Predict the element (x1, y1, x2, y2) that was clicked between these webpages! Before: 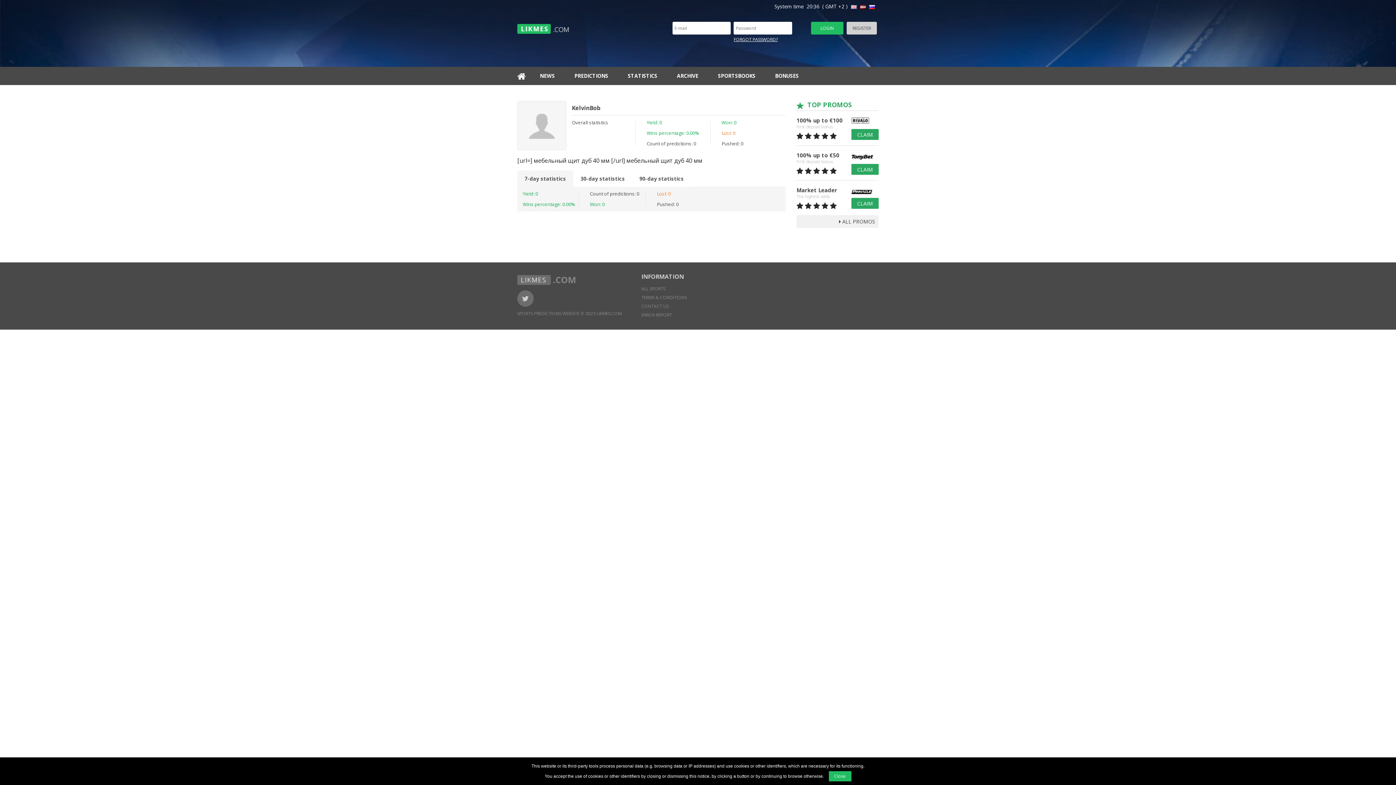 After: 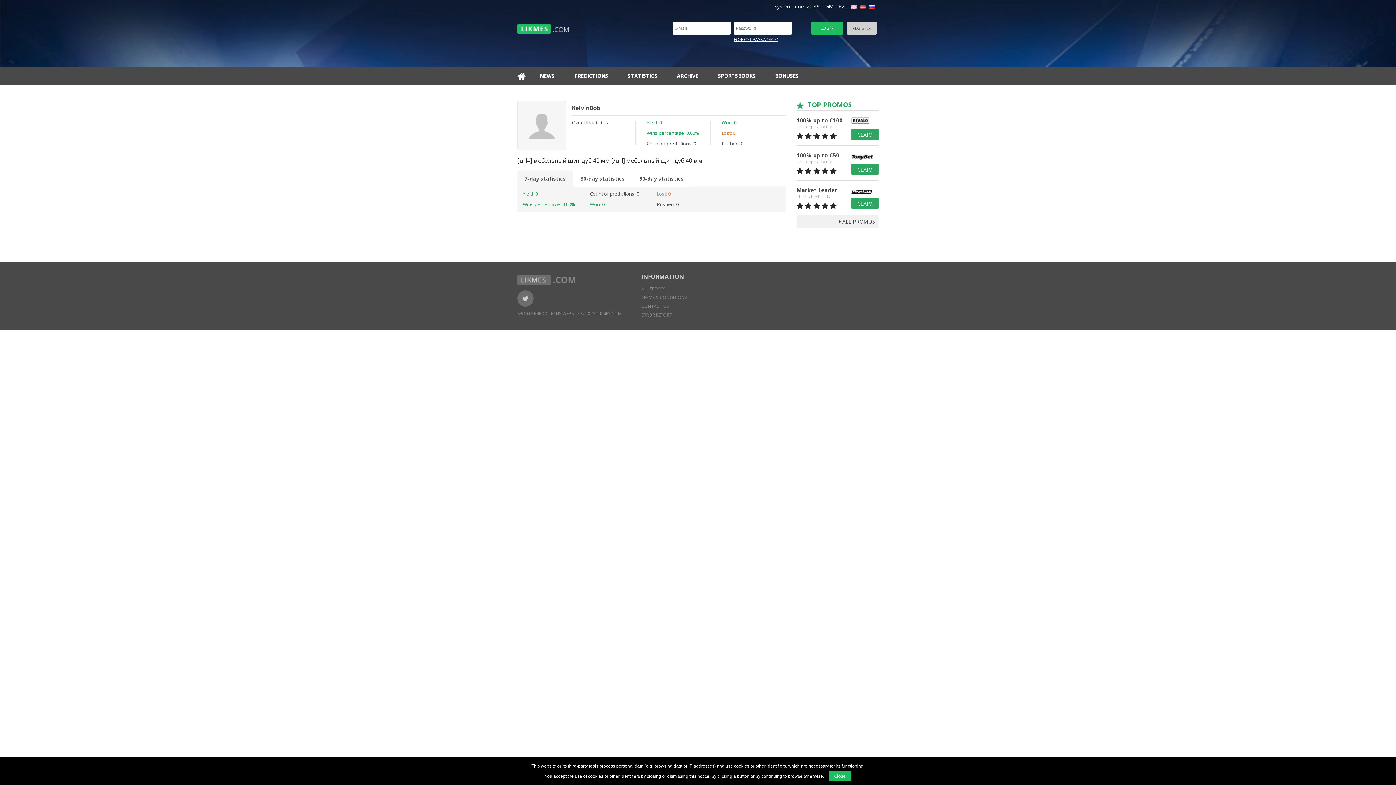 Action: bbox: (851, 197, 878, 208) label: CLAIM